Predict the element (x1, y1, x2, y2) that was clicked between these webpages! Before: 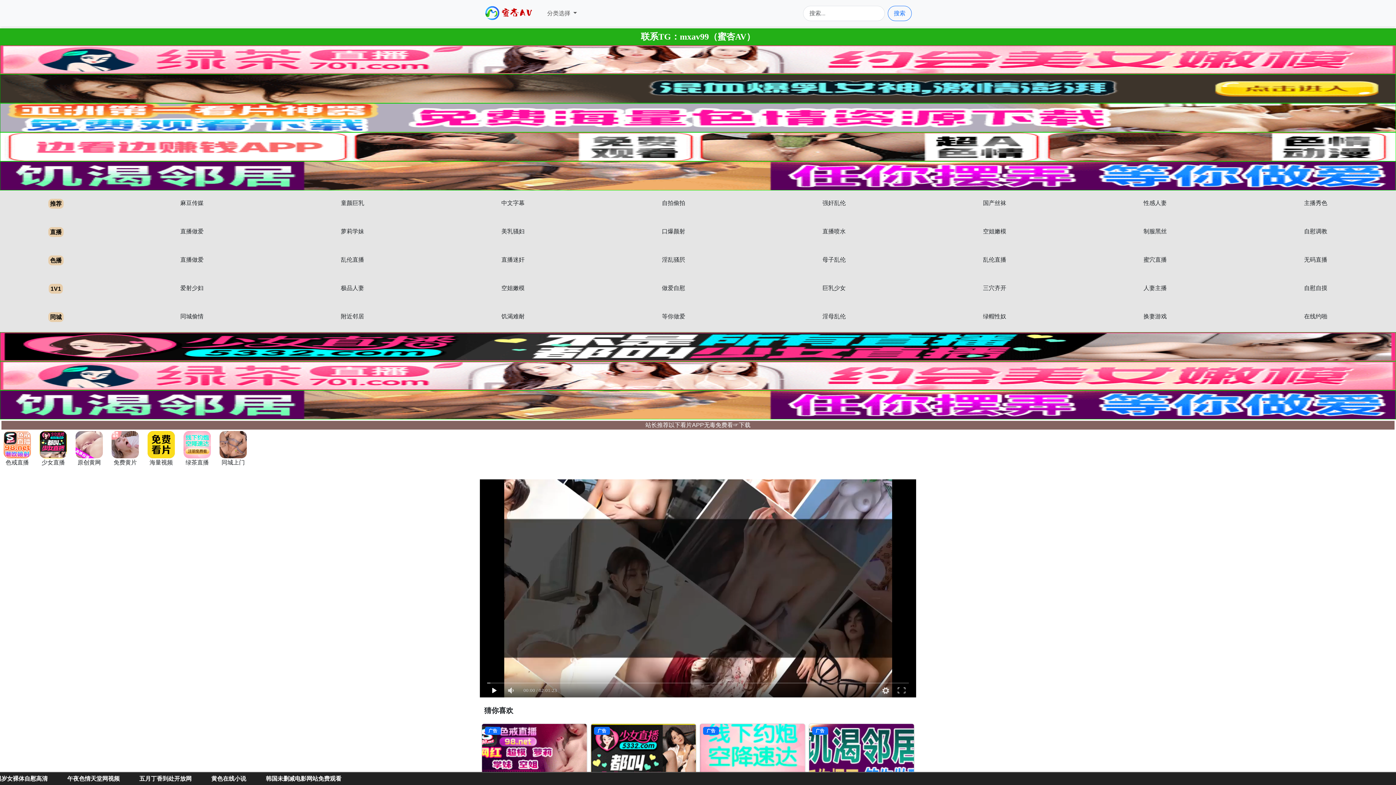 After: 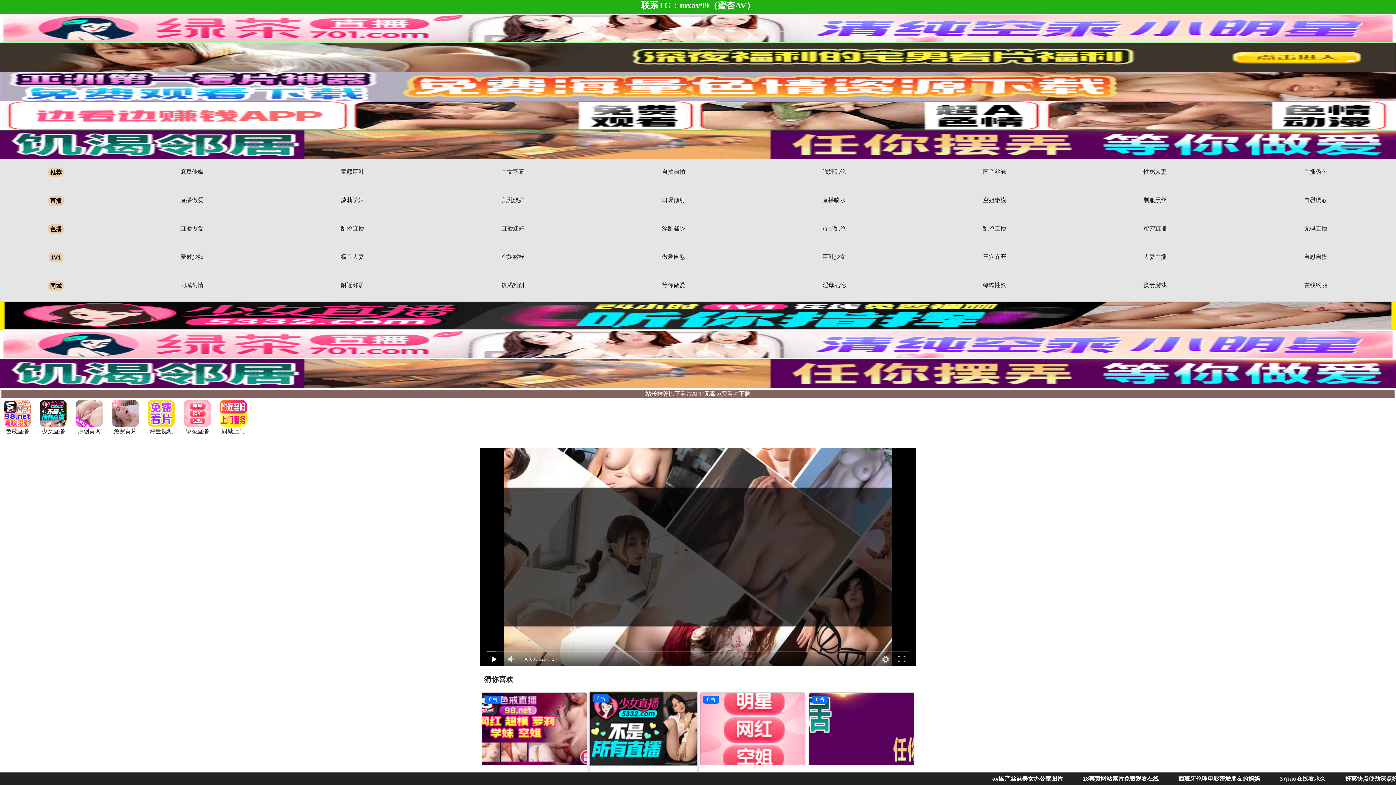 Action: bbox: (590, 724, 696, 816) label: 广告
少女直播